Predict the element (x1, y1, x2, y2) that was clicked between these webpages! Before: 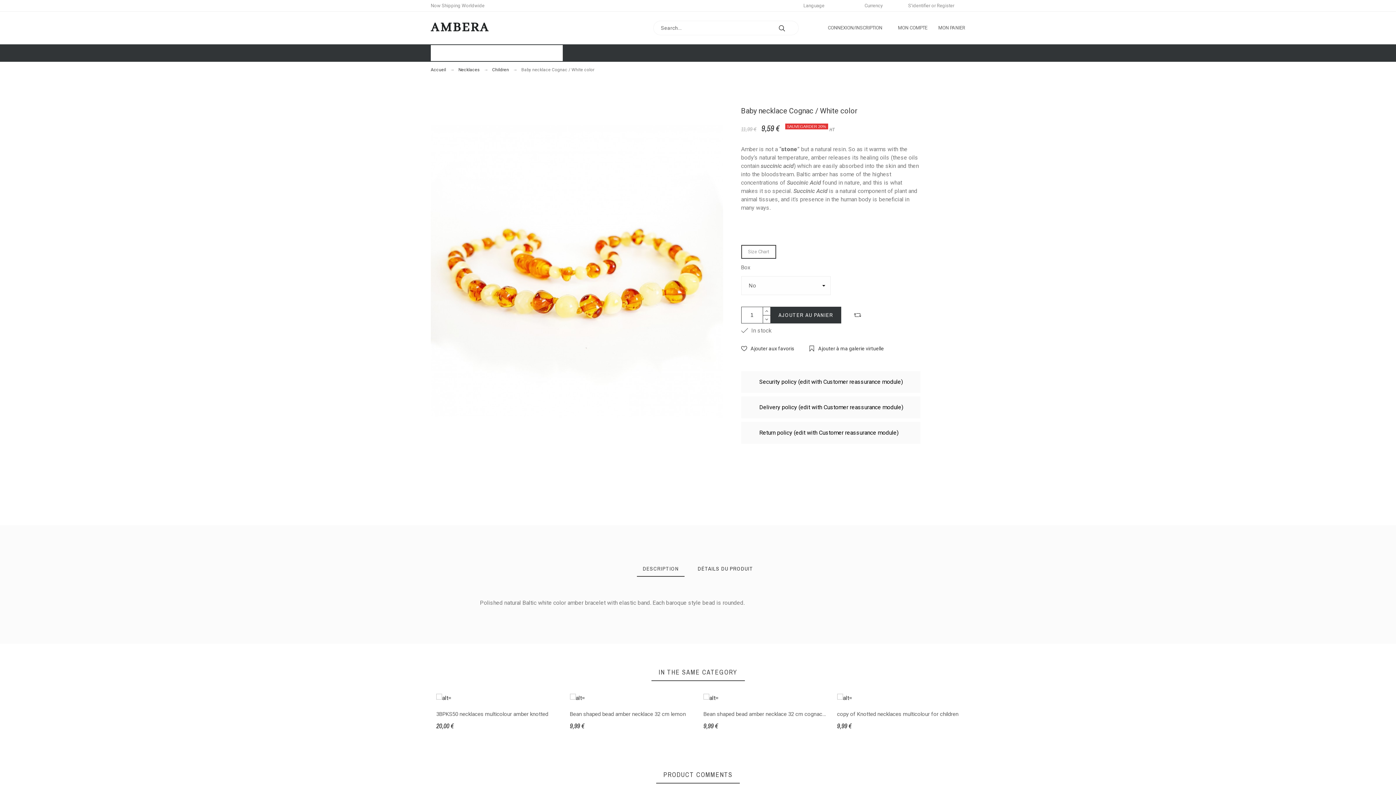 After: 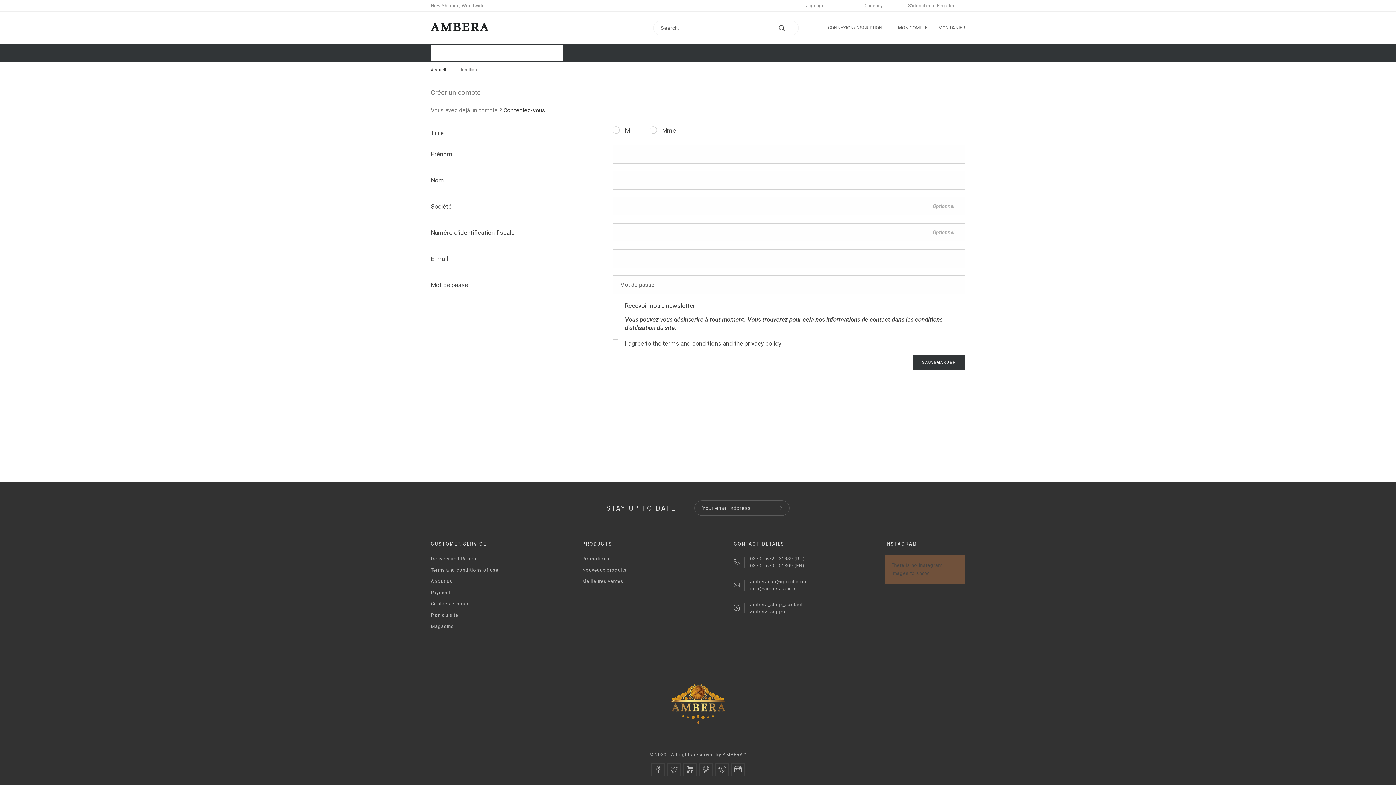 Action: bbox: (937, 2, 954, 8) label: Register